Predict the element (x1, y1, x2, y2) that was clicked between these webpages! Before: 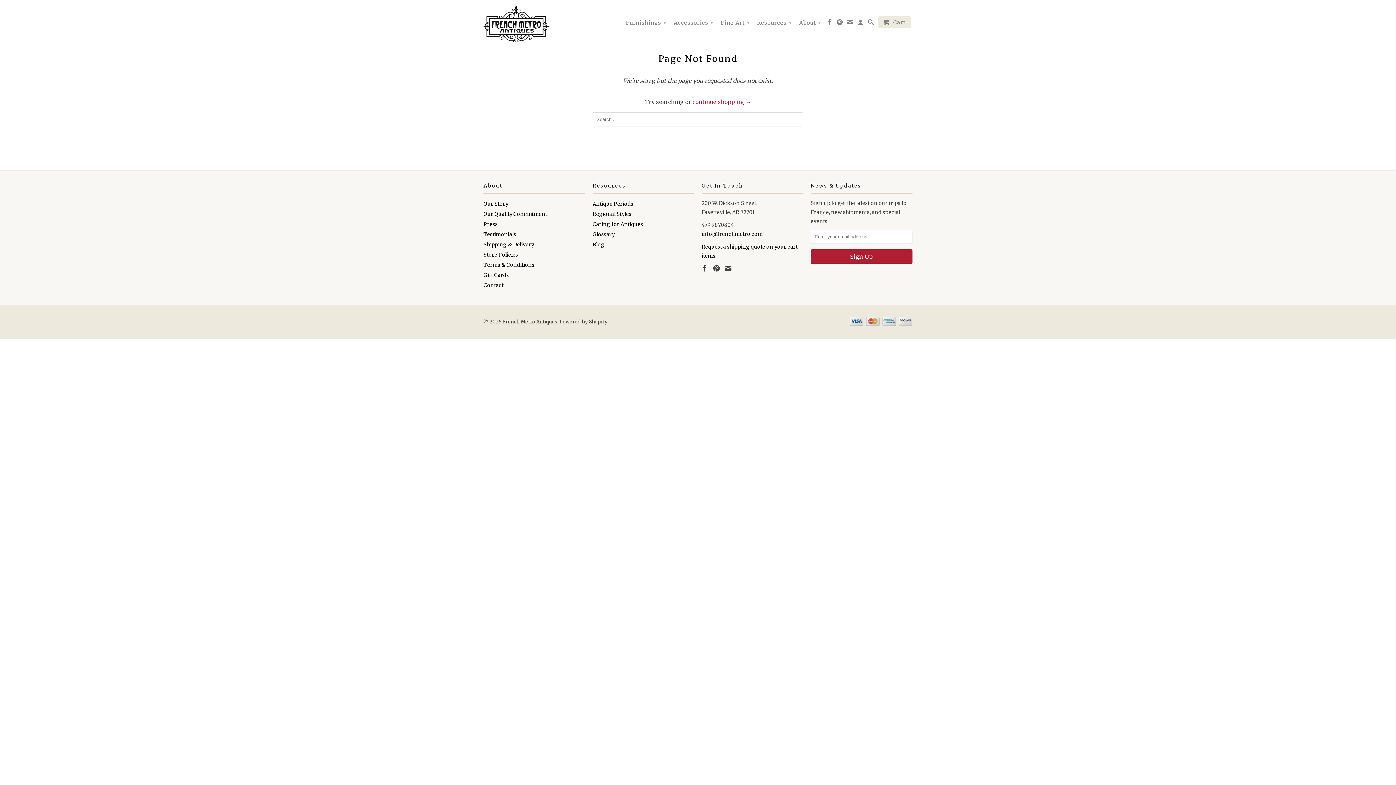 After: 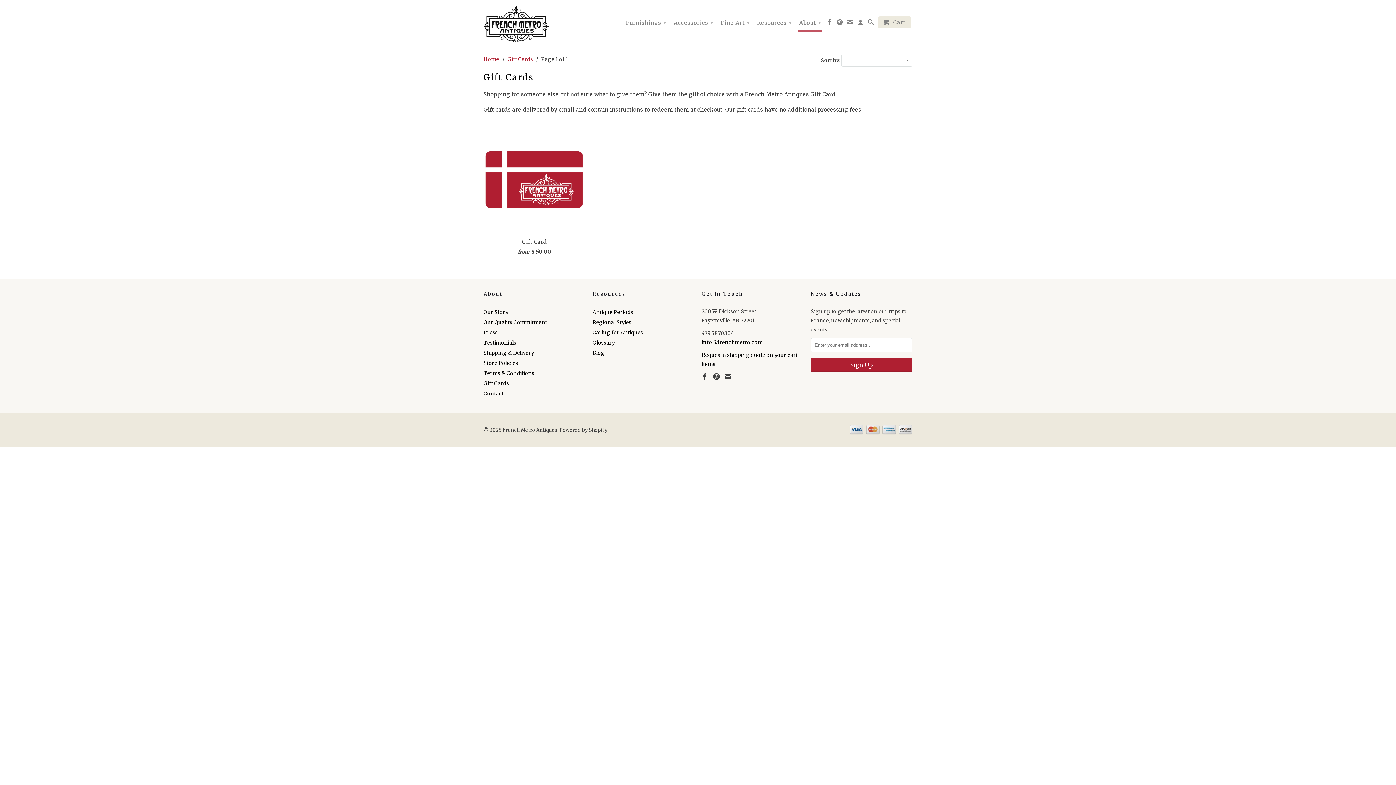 Action: label: Gift Cards bbox: (483, 272, 509, 278)